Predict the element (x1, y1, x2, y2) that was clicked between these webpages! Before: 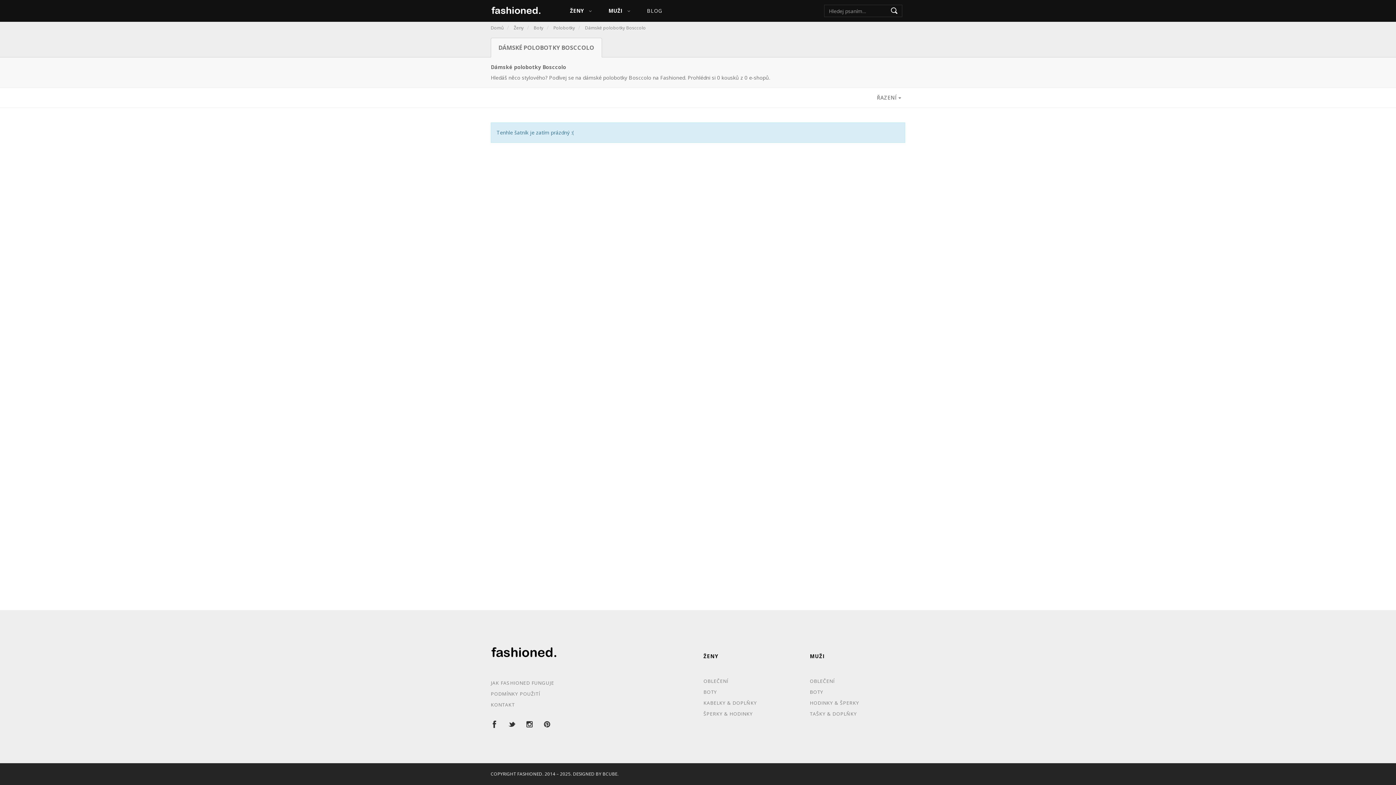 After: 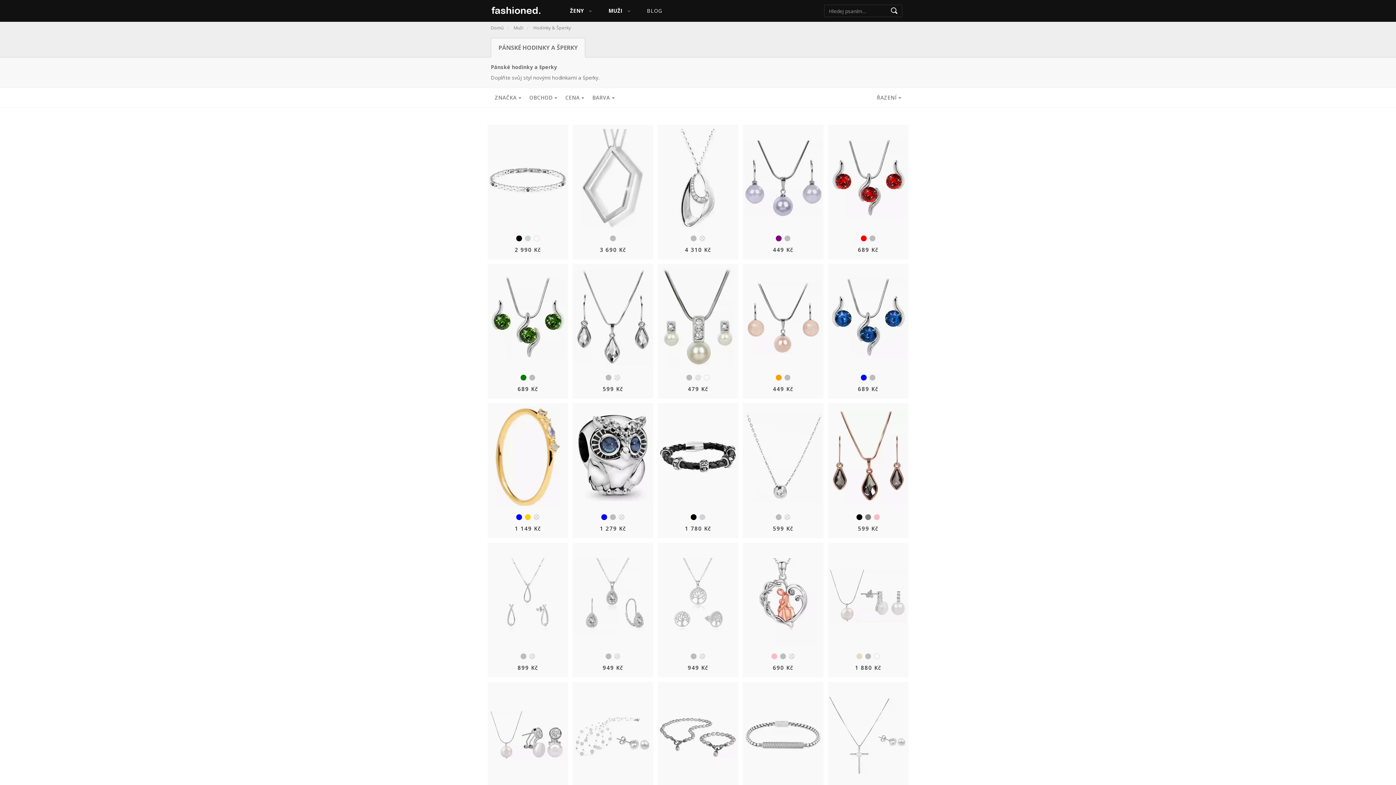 Action: label: HODINKY & ŠPERKY bbox: (810, 697, 905, 708)